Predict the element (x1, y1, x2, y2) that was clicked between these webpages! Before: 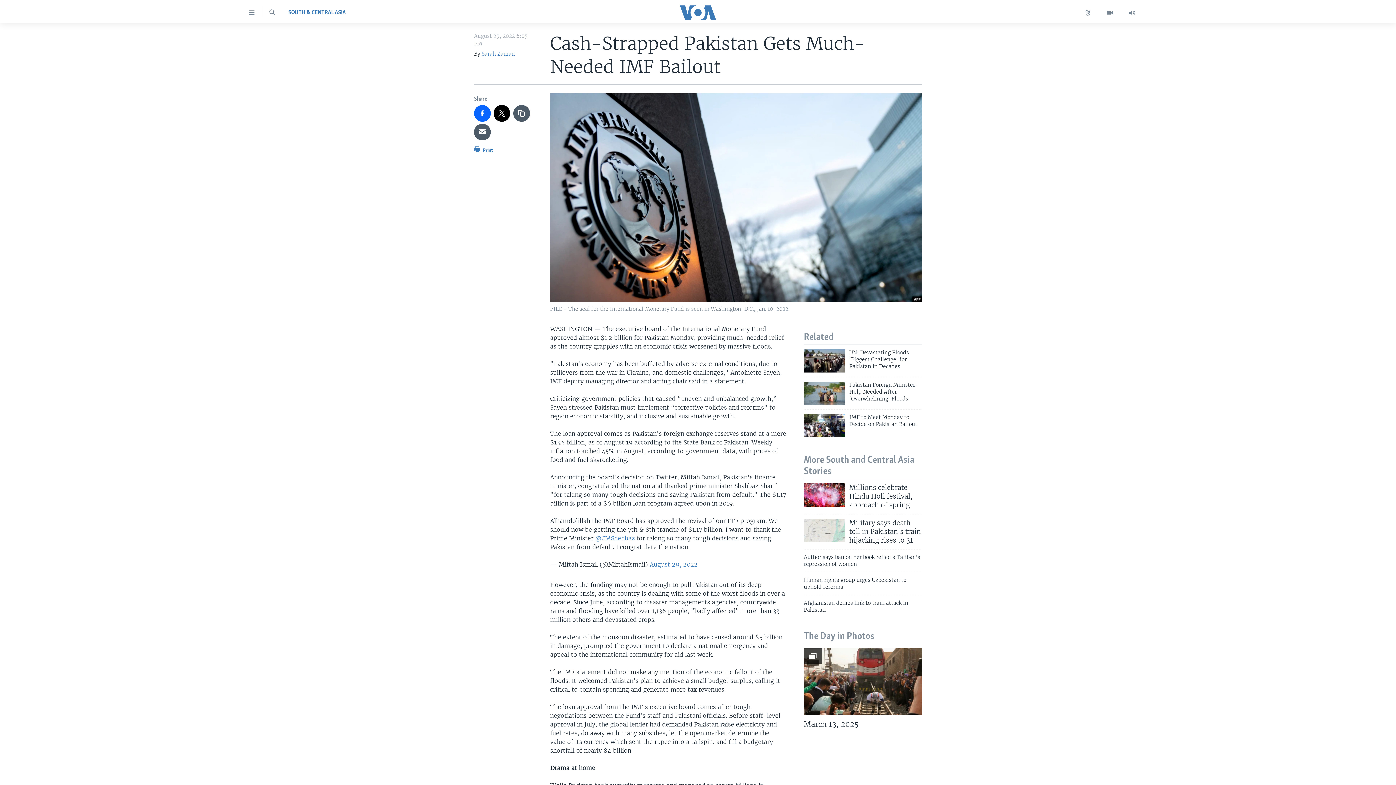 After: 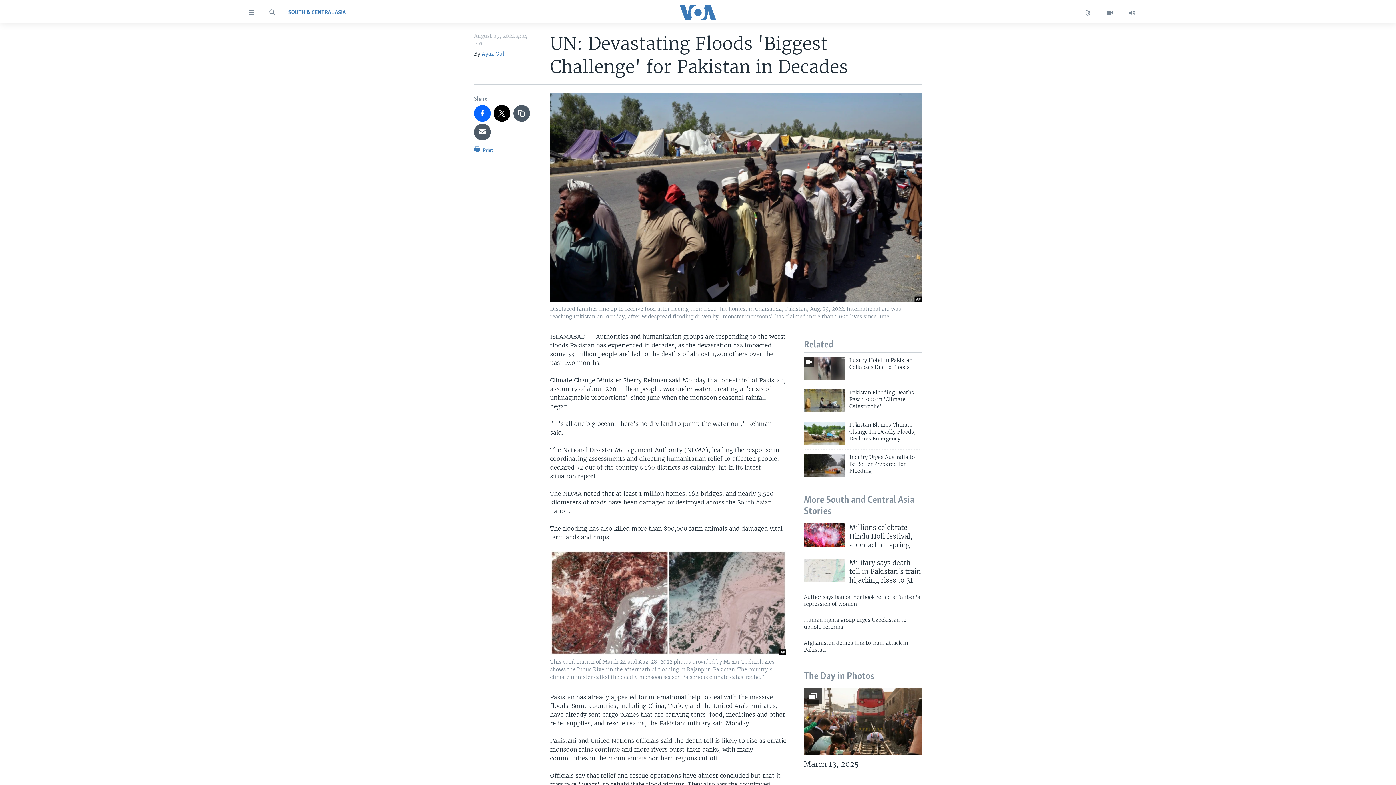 Action: label: UN: Devastating Floods 'Biggest Challenge' for Pakistan in Decades bbox: (849, 349, 922, 374)